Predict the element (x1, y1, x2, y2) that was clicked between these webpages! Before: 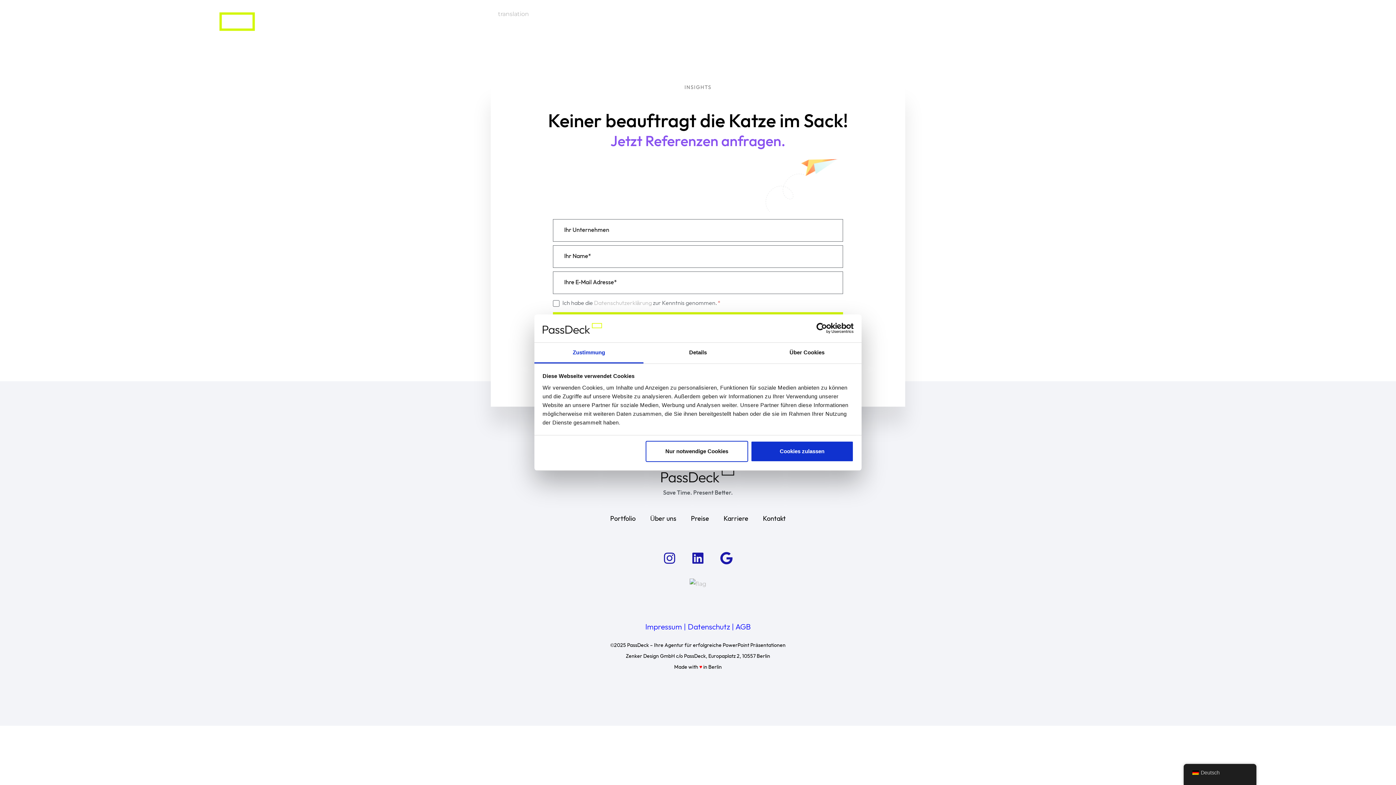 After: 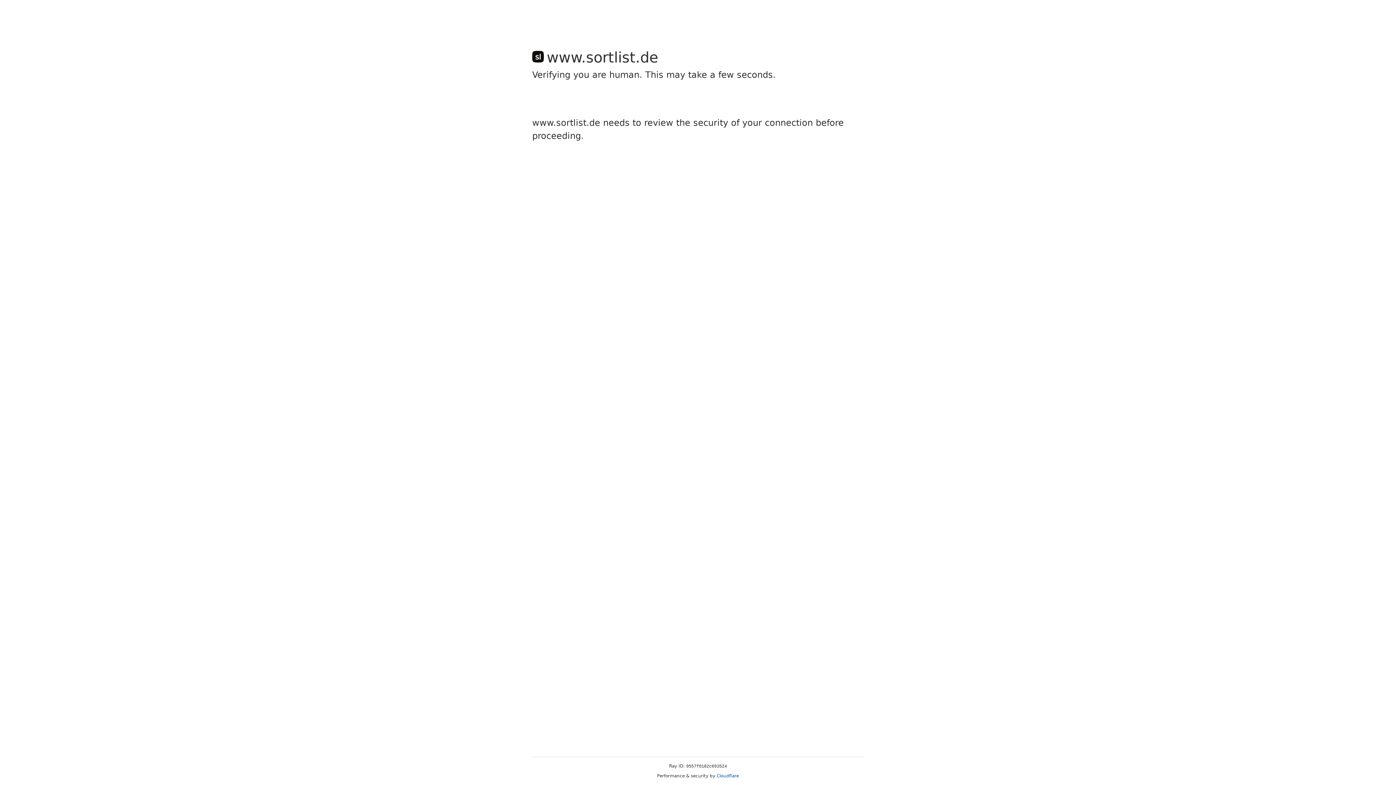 Action: bbox: (660, 578, 736, 600)